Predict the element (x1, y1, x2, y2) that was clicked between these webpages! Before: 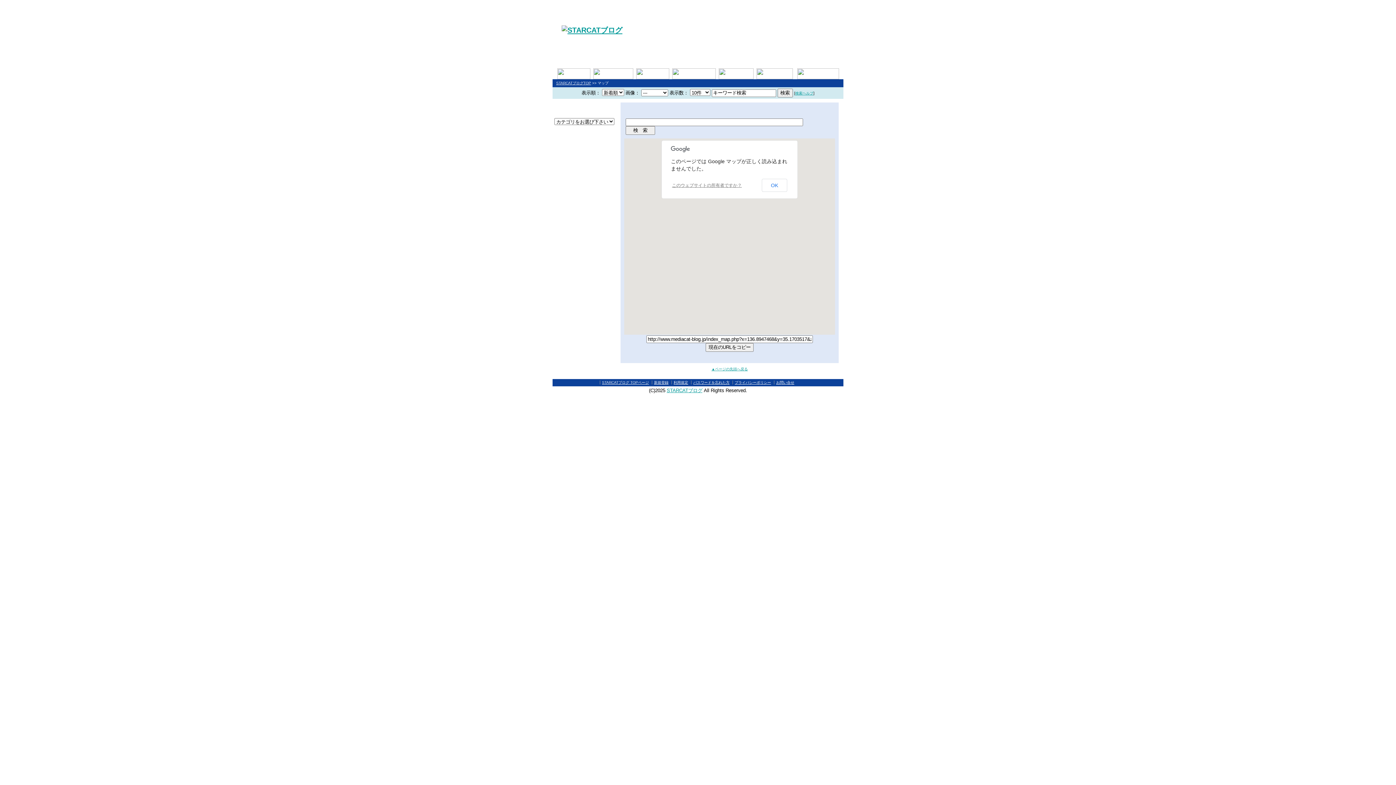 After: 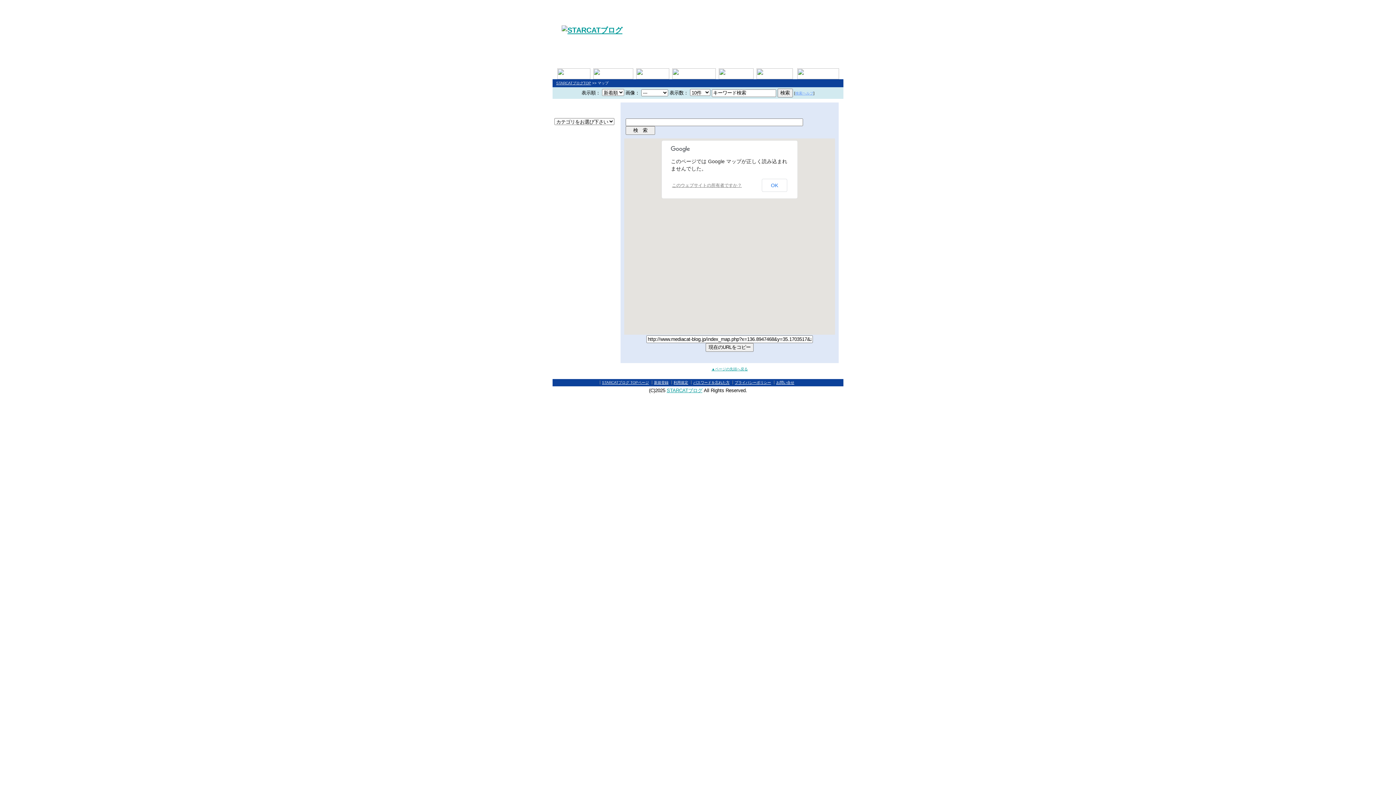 Action: bbox: (795, 91, 813, 95) label: 検索ヘルプ